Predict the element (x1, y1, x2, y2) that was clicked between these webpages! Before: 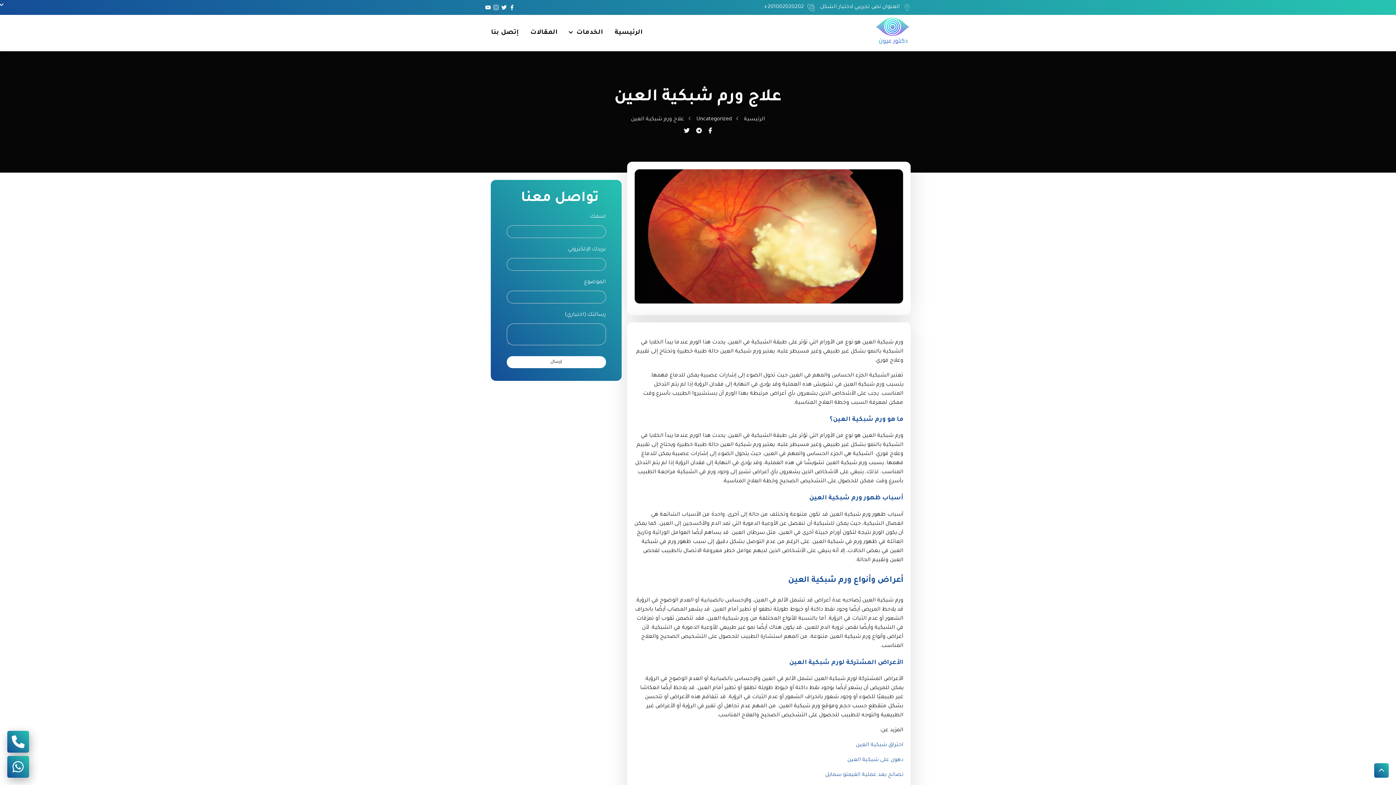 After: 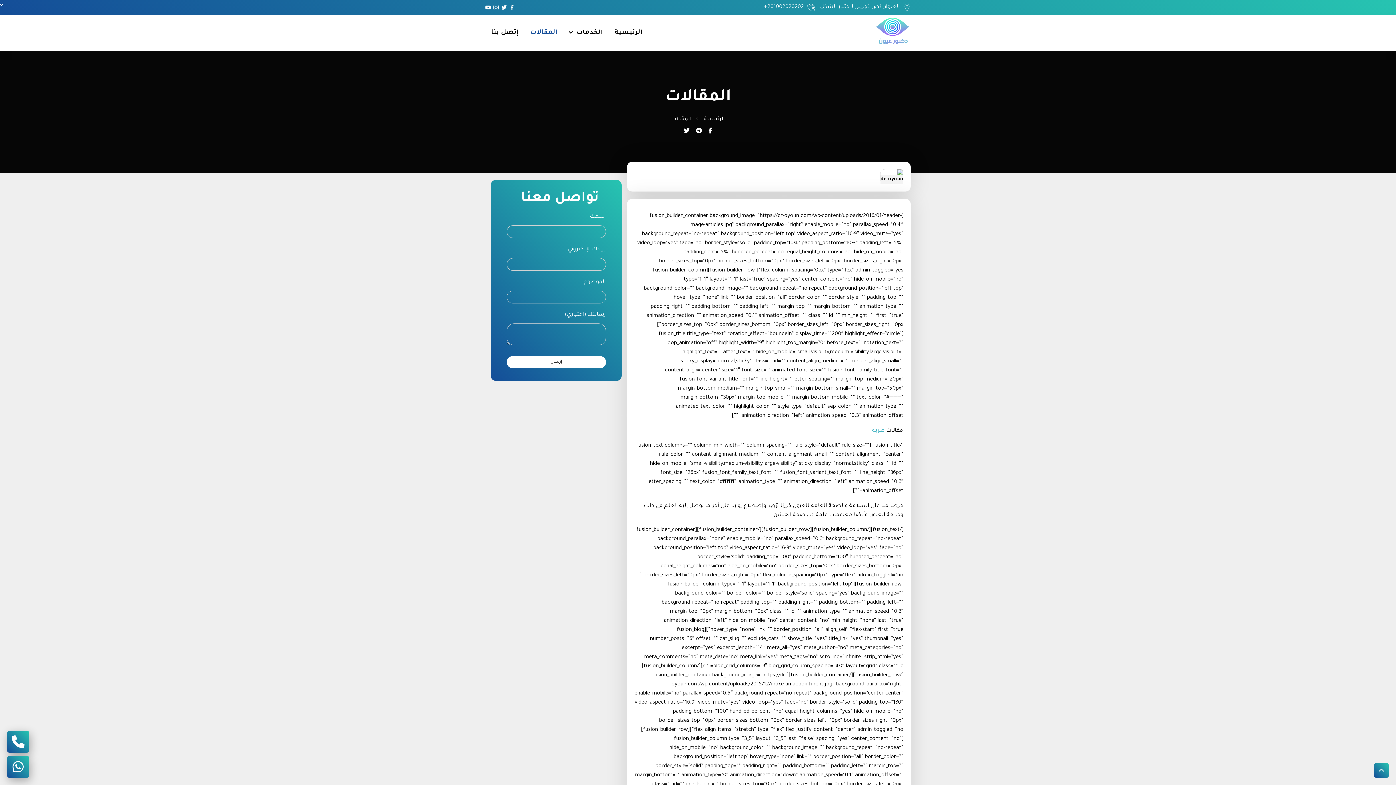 Action: label: المقالات bbox: (530, 27, 557, 38)